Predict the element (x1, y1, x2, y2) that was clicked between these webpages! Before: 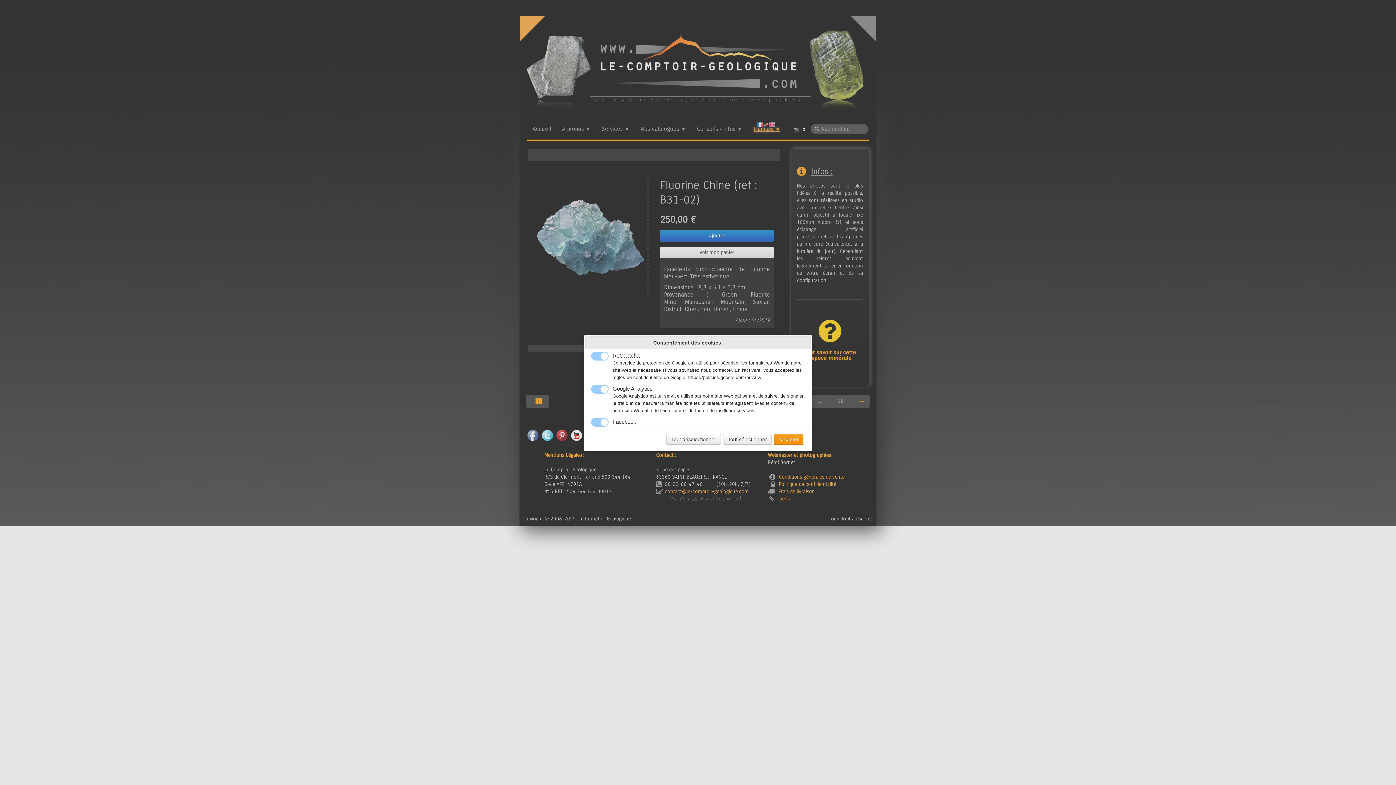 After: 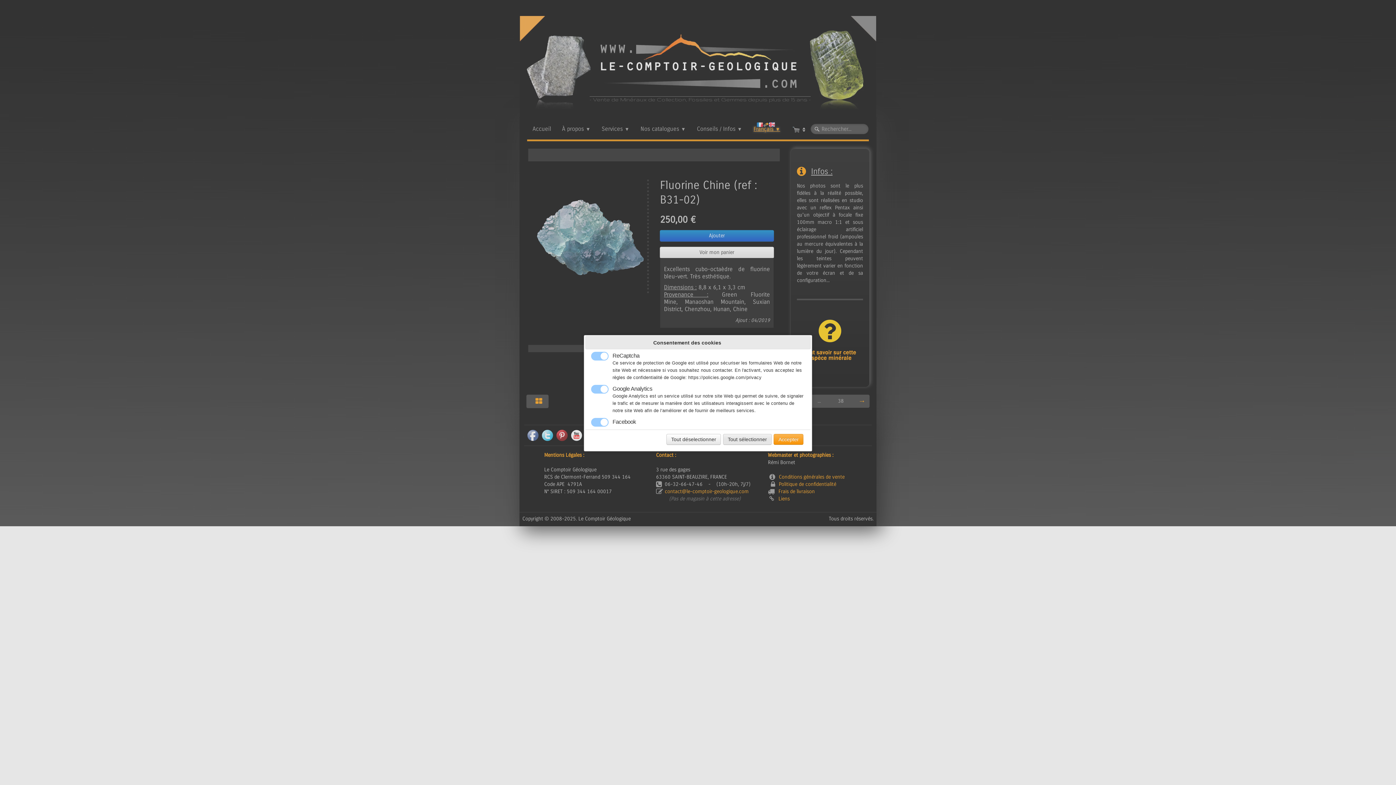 Action: bbox: (723, 434, 771, 445) label: Tout sélectionner